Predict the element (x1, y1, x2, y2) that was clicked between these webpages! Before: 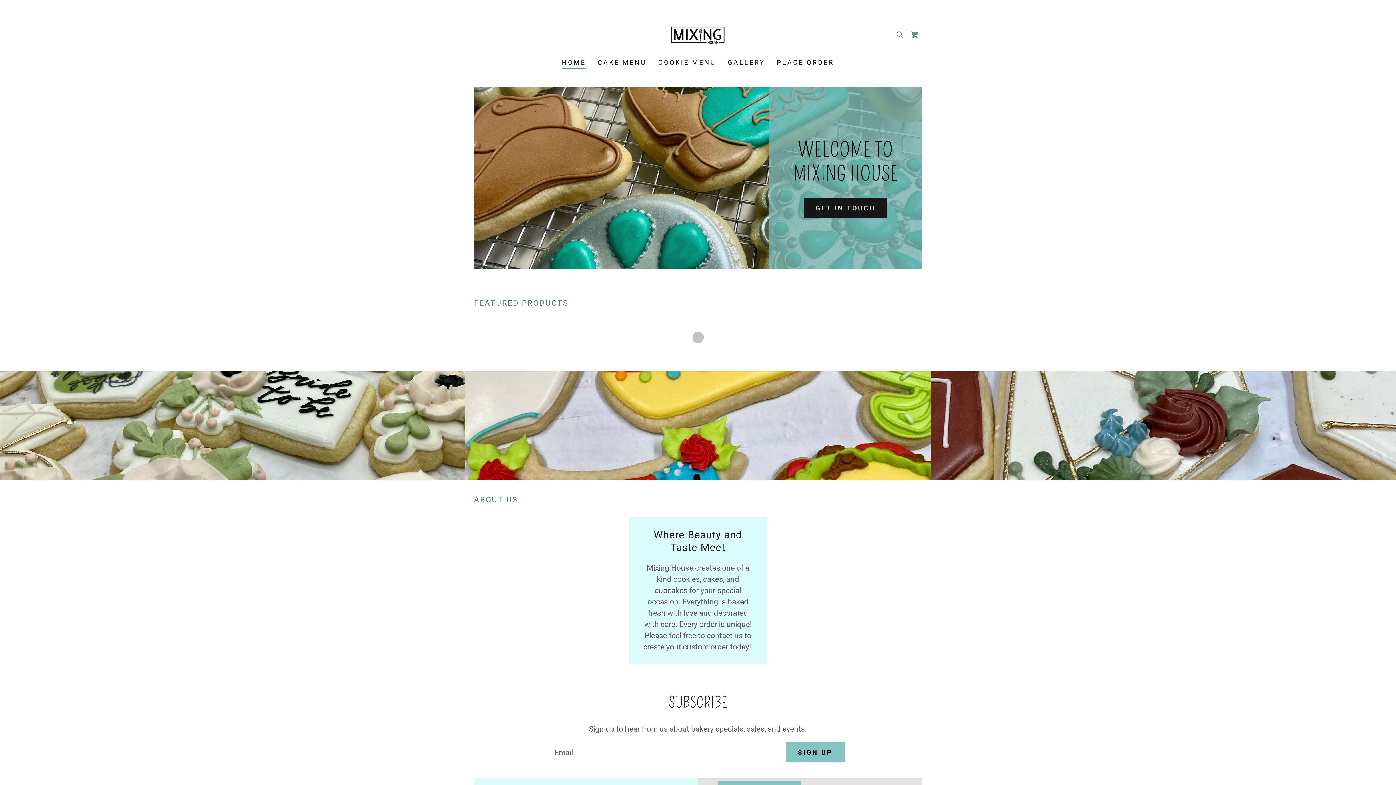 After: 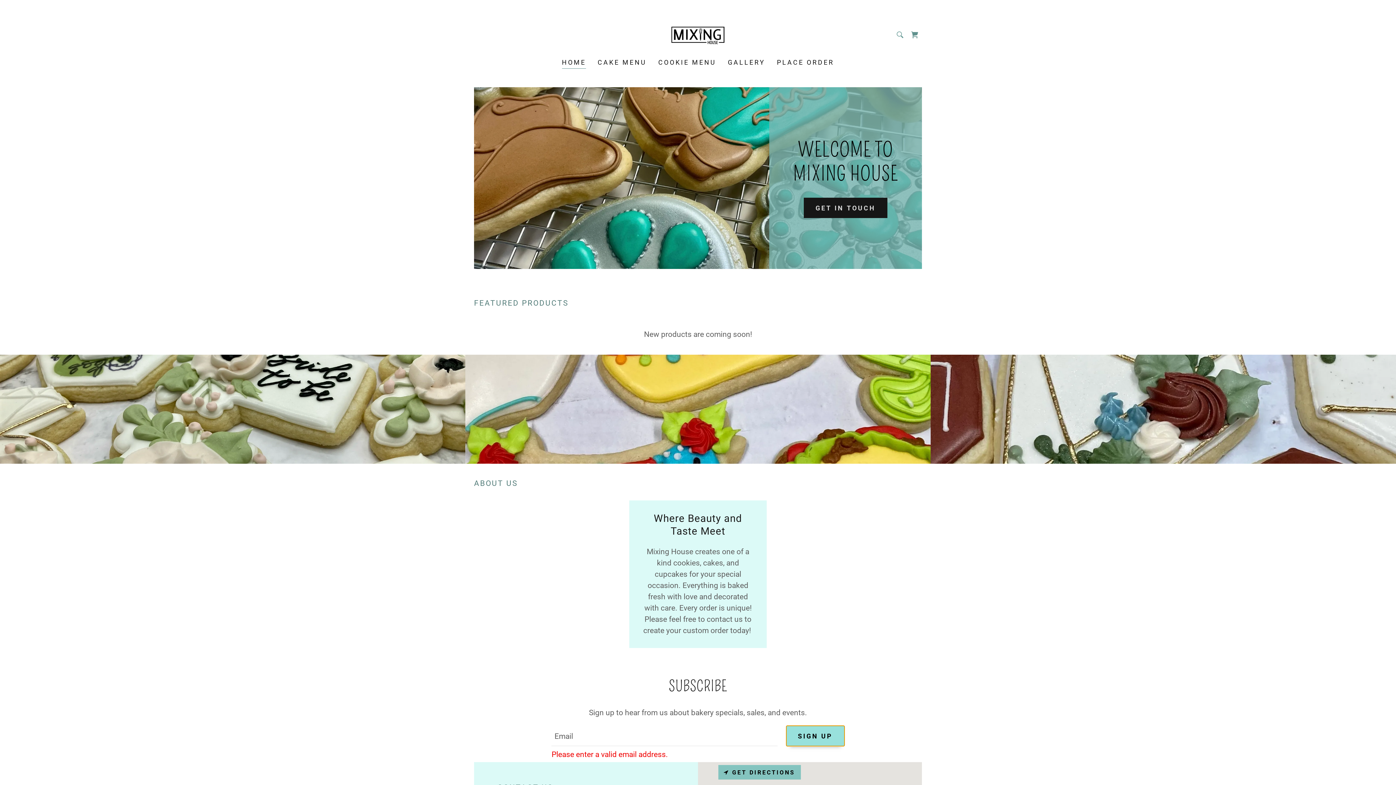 Action: bbox: (786, 742, 844, 762) label: SIGN UP